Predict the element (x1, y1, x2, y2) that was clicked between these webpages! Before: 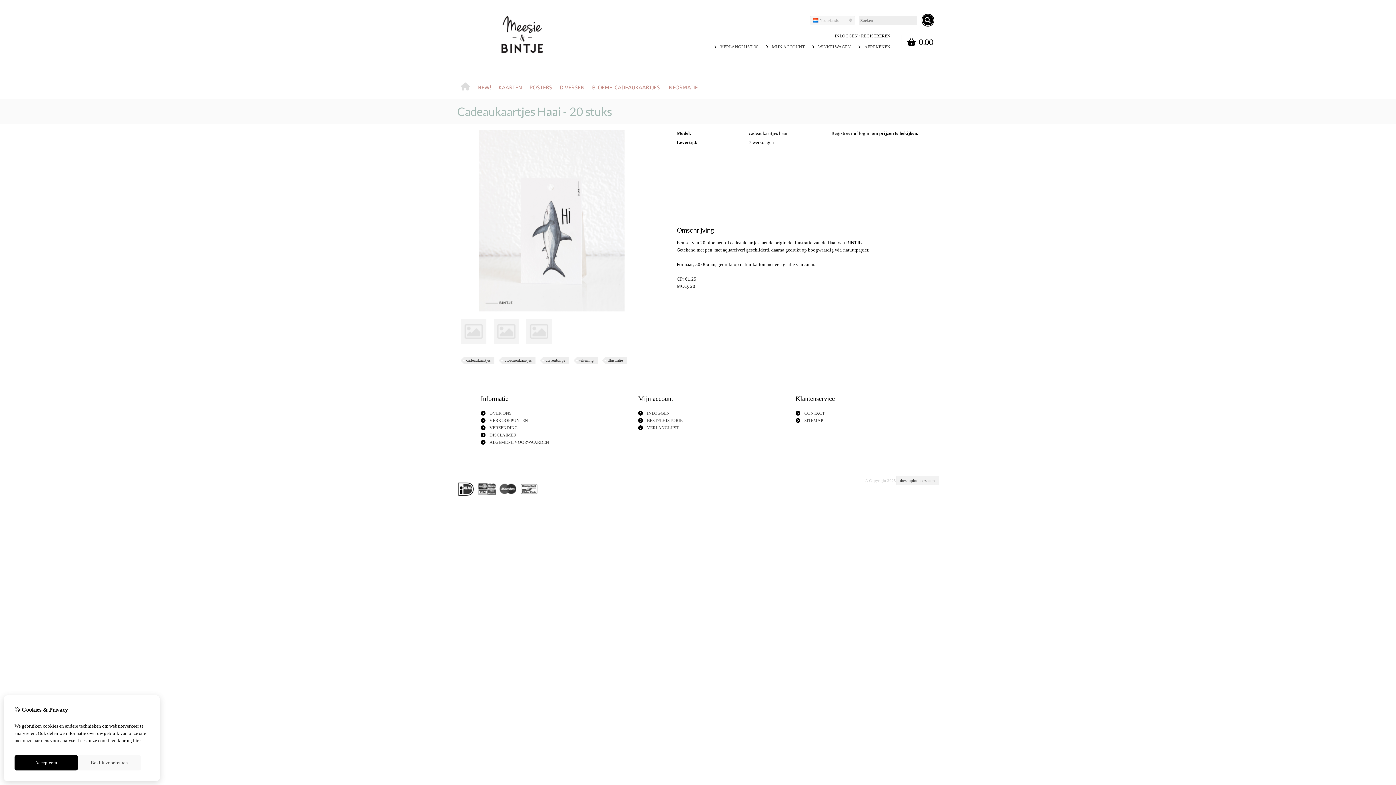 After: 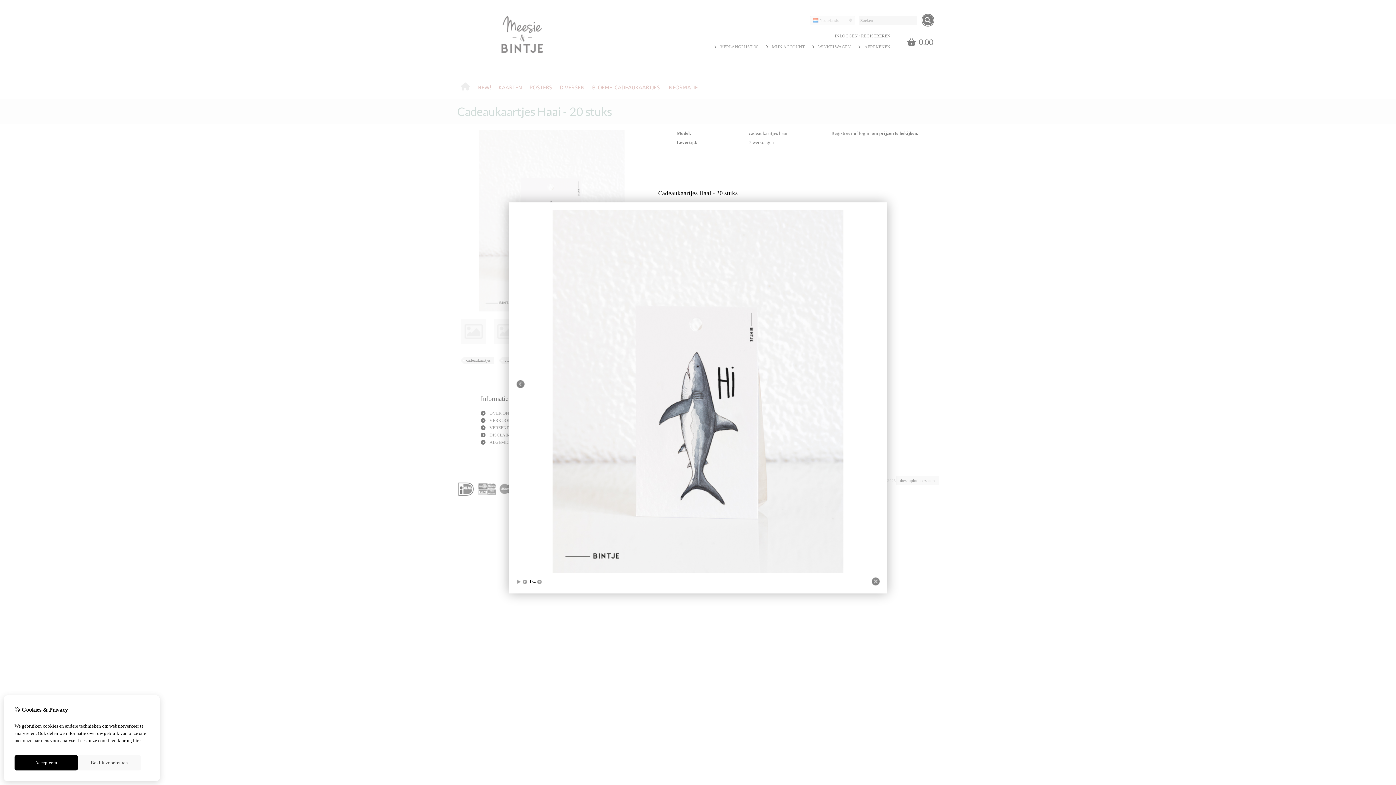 Action: bbox: (460, 129, 669, 311)